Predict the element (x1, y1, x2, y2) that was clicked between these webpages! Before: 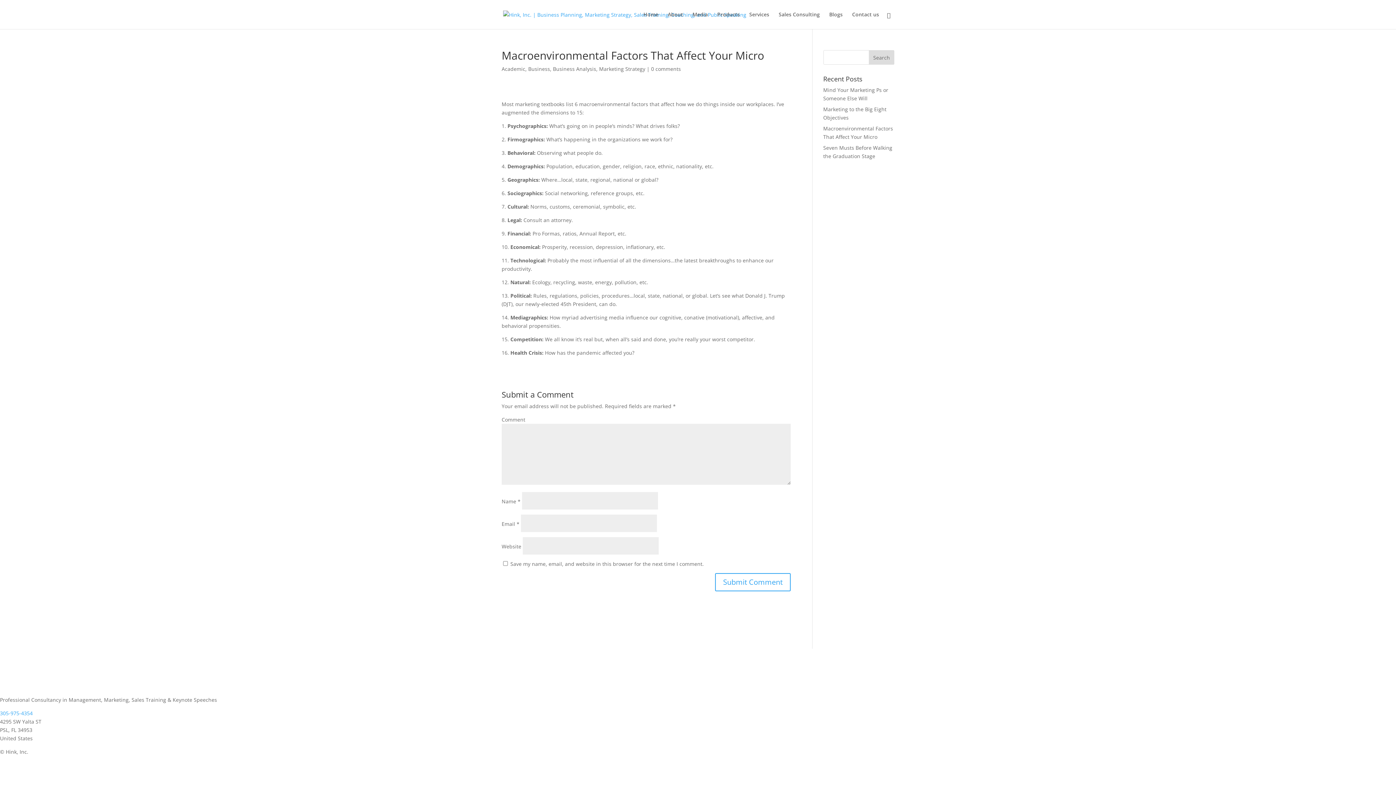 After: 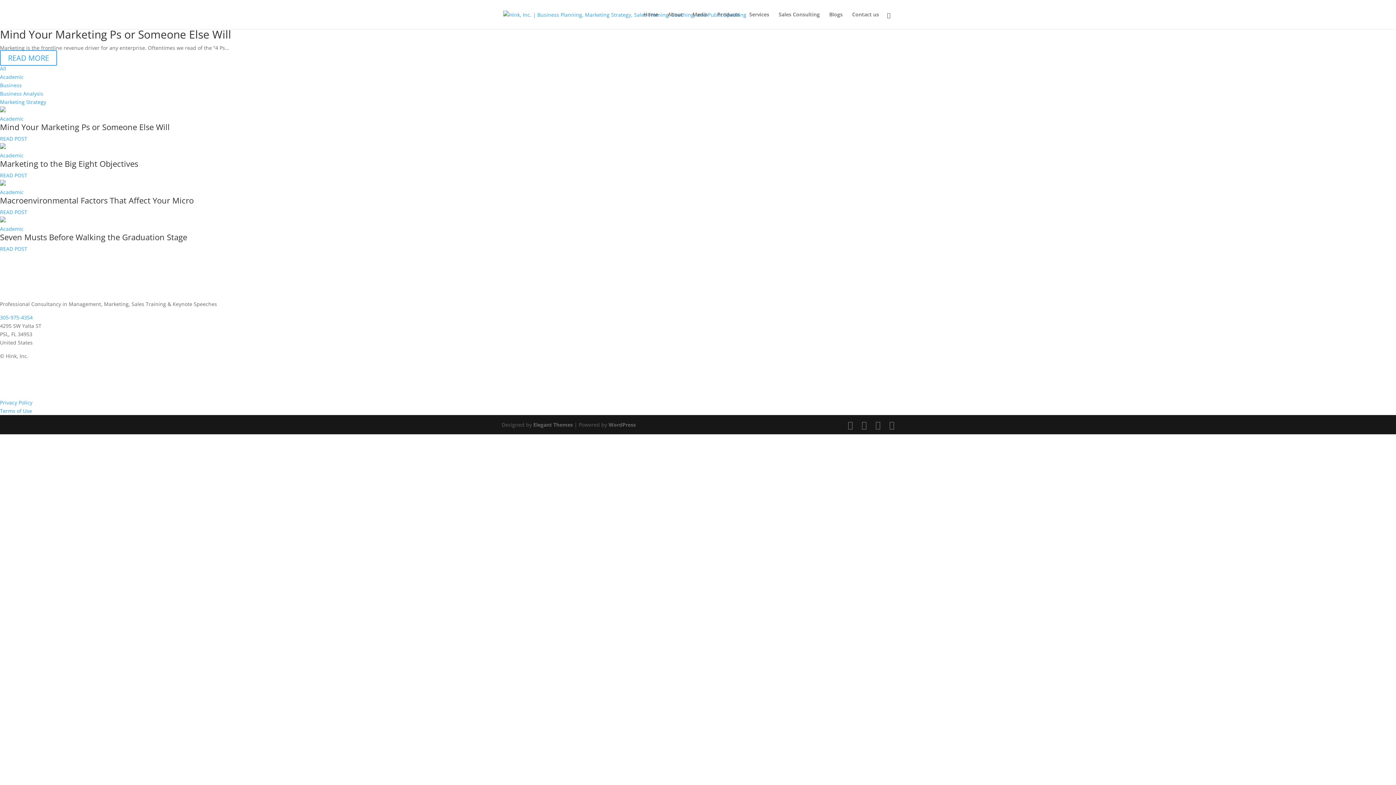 Action: label: Academic bbox: (501, 65, 525, 72)